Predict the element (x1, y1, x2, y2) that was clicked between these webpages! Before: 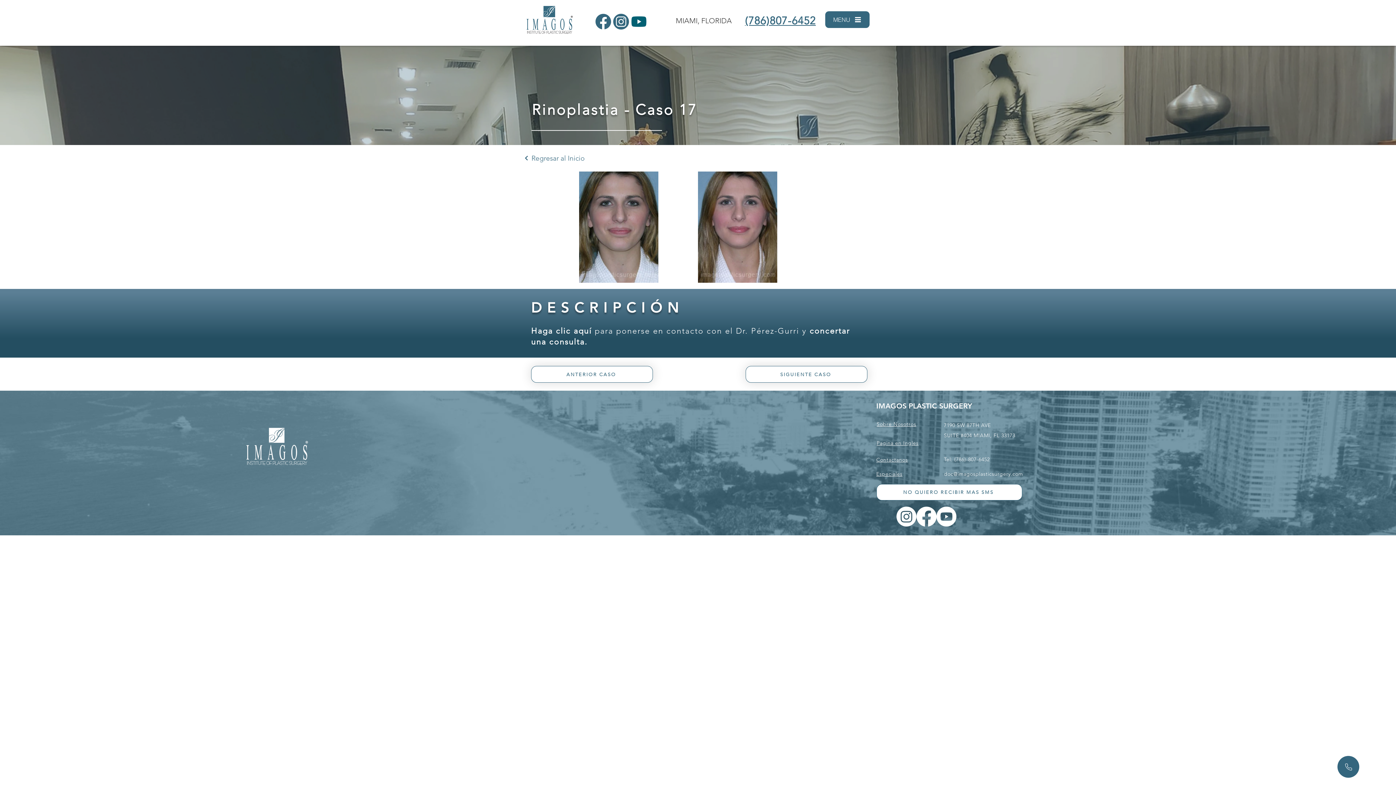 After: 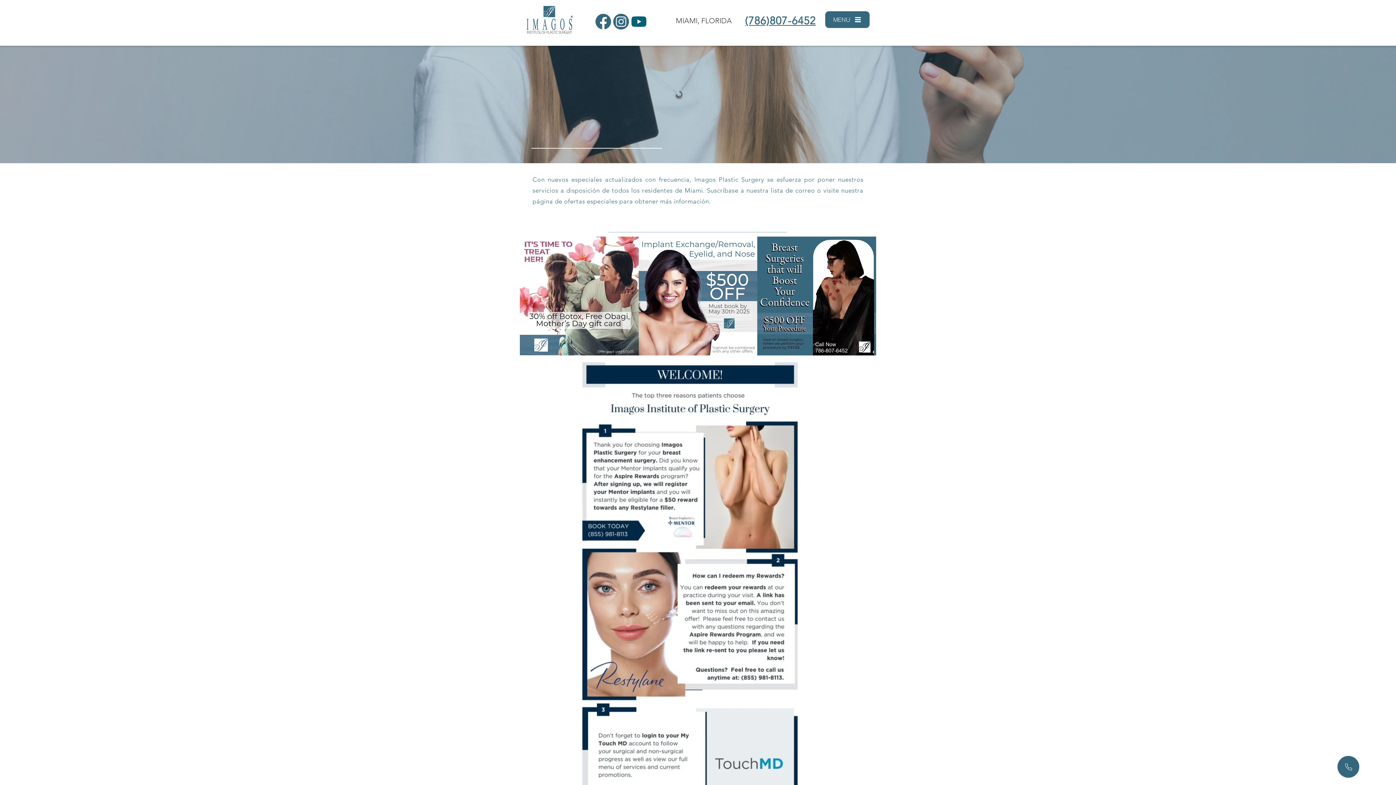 Action: bbox: (876, 470, 902, 477) label: Especiales